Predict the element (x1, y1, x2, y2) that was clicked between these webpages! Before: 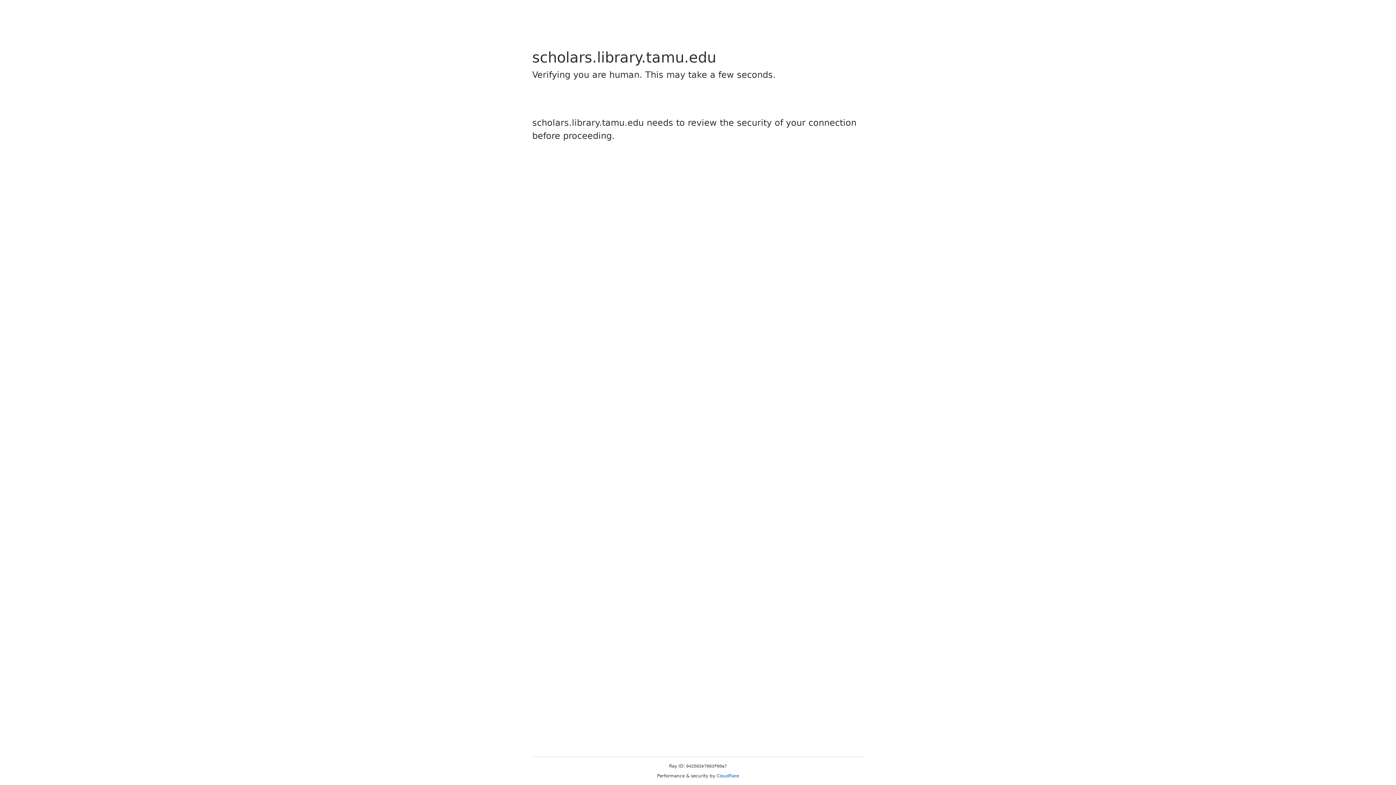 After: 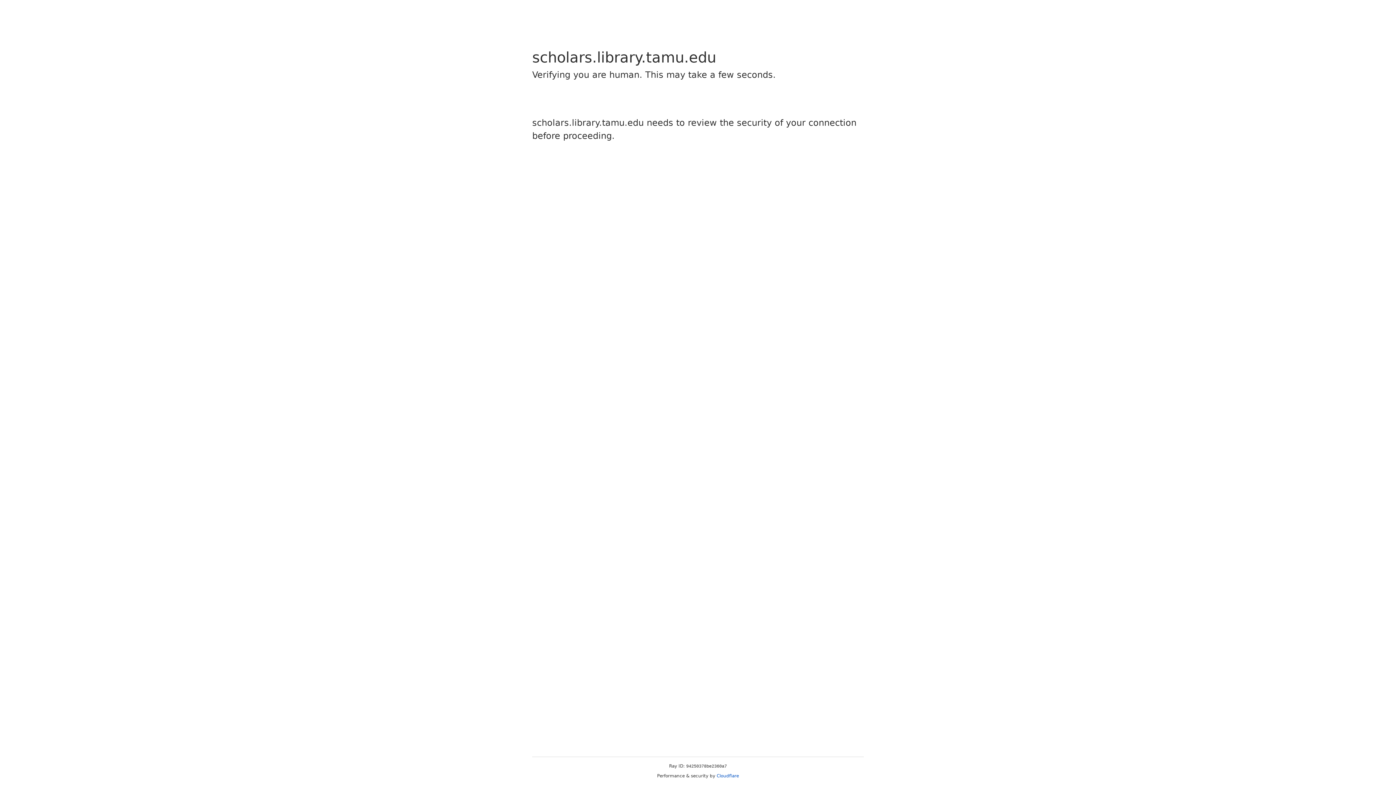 Action: bbox: (716, 773, 739, 778) label: Cloudflare